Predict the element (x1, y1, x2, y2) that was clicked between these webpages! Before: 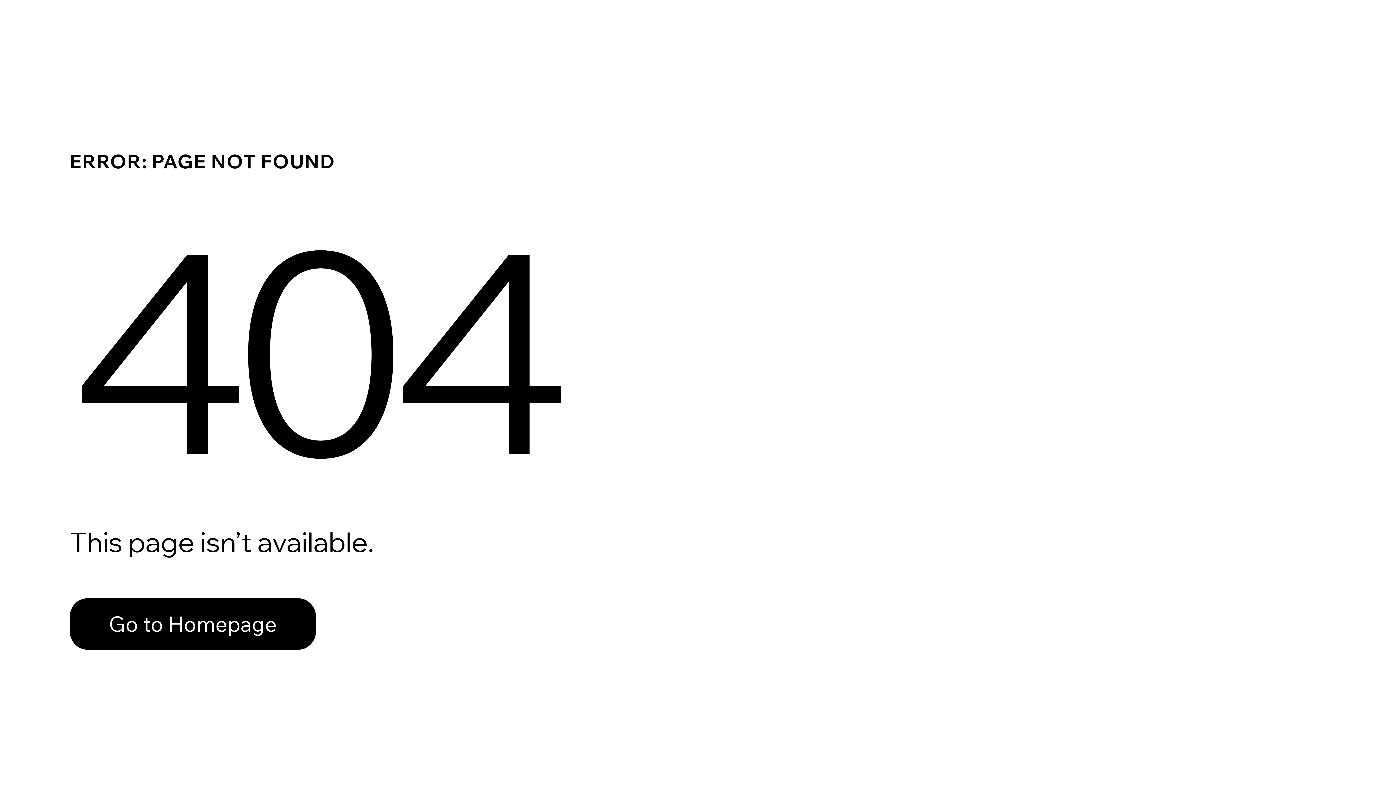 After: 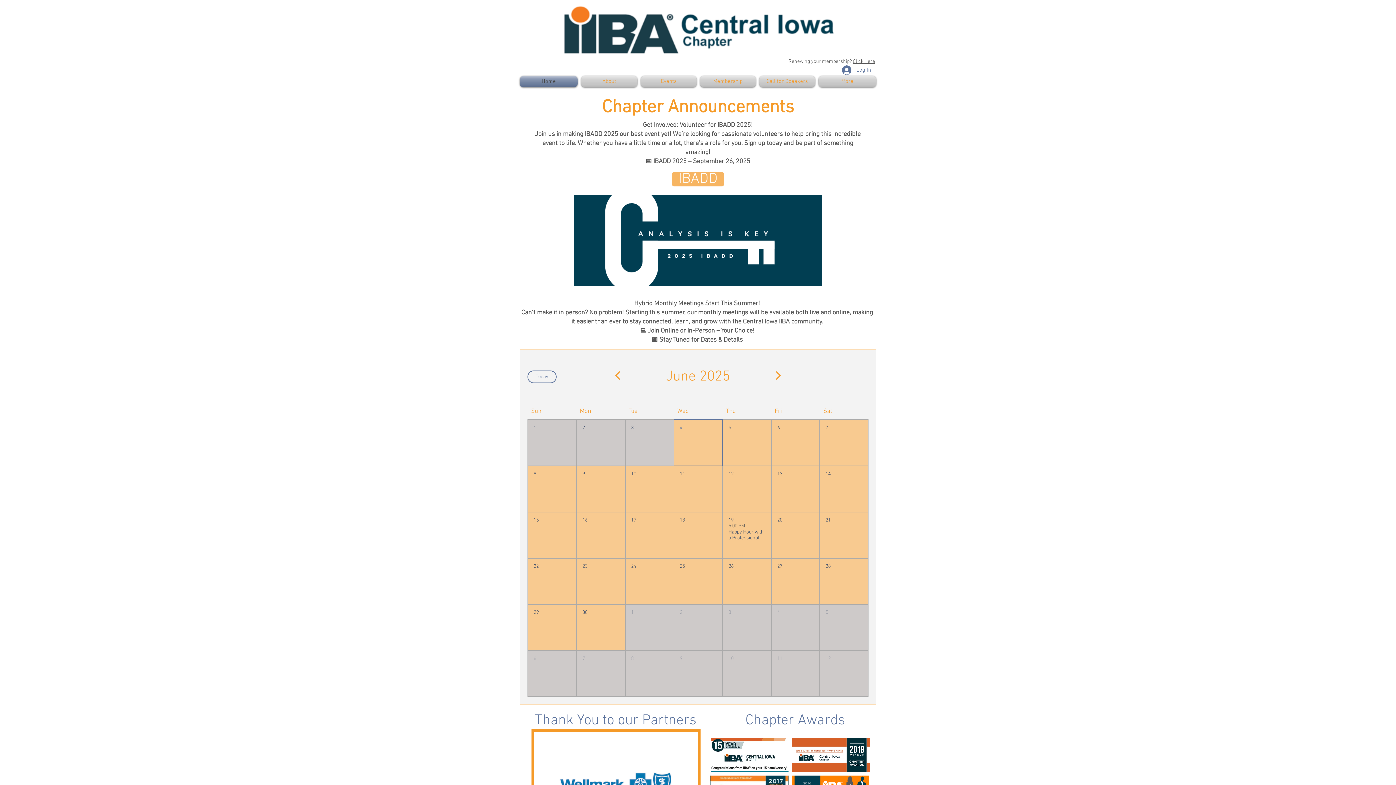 Action: bbox: (69, 598, 316, 650) label: Go to Homepage